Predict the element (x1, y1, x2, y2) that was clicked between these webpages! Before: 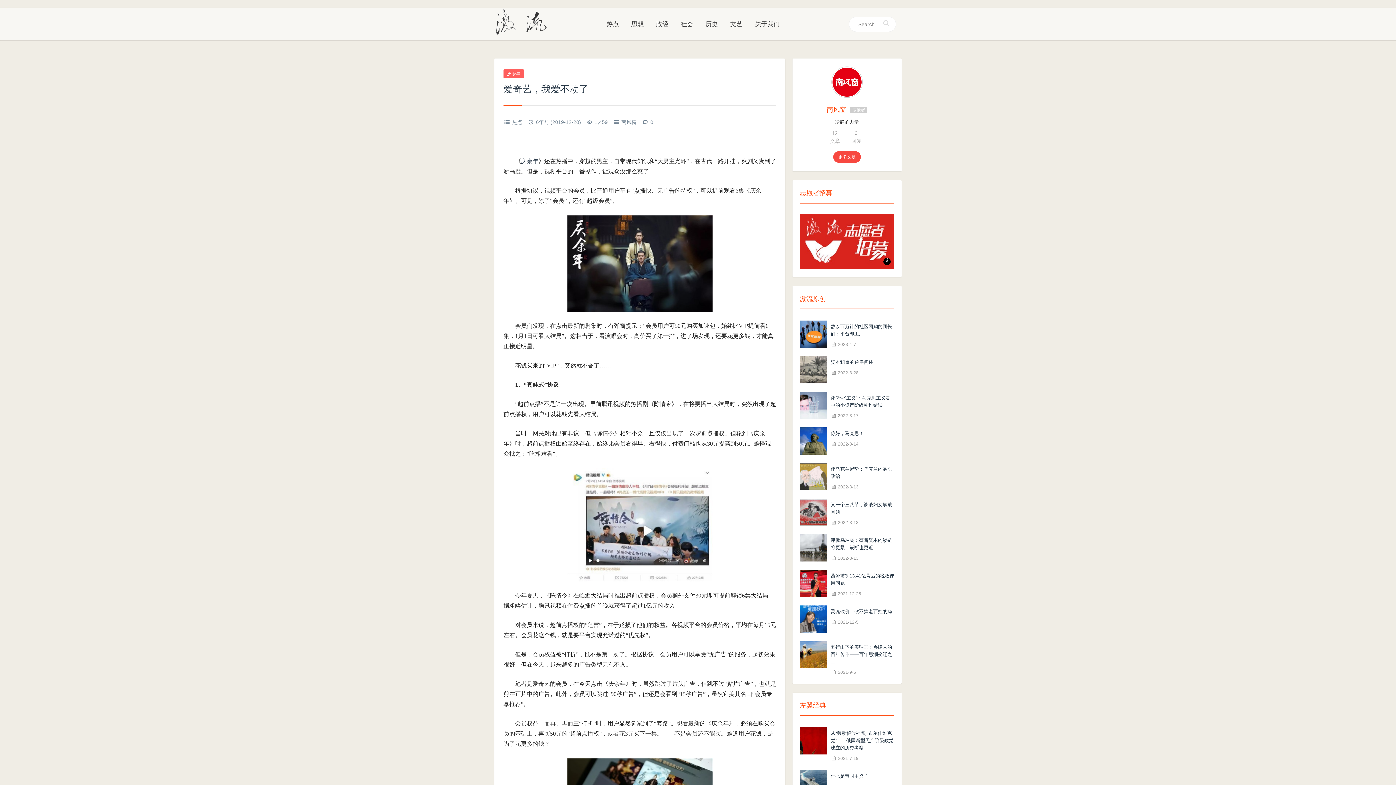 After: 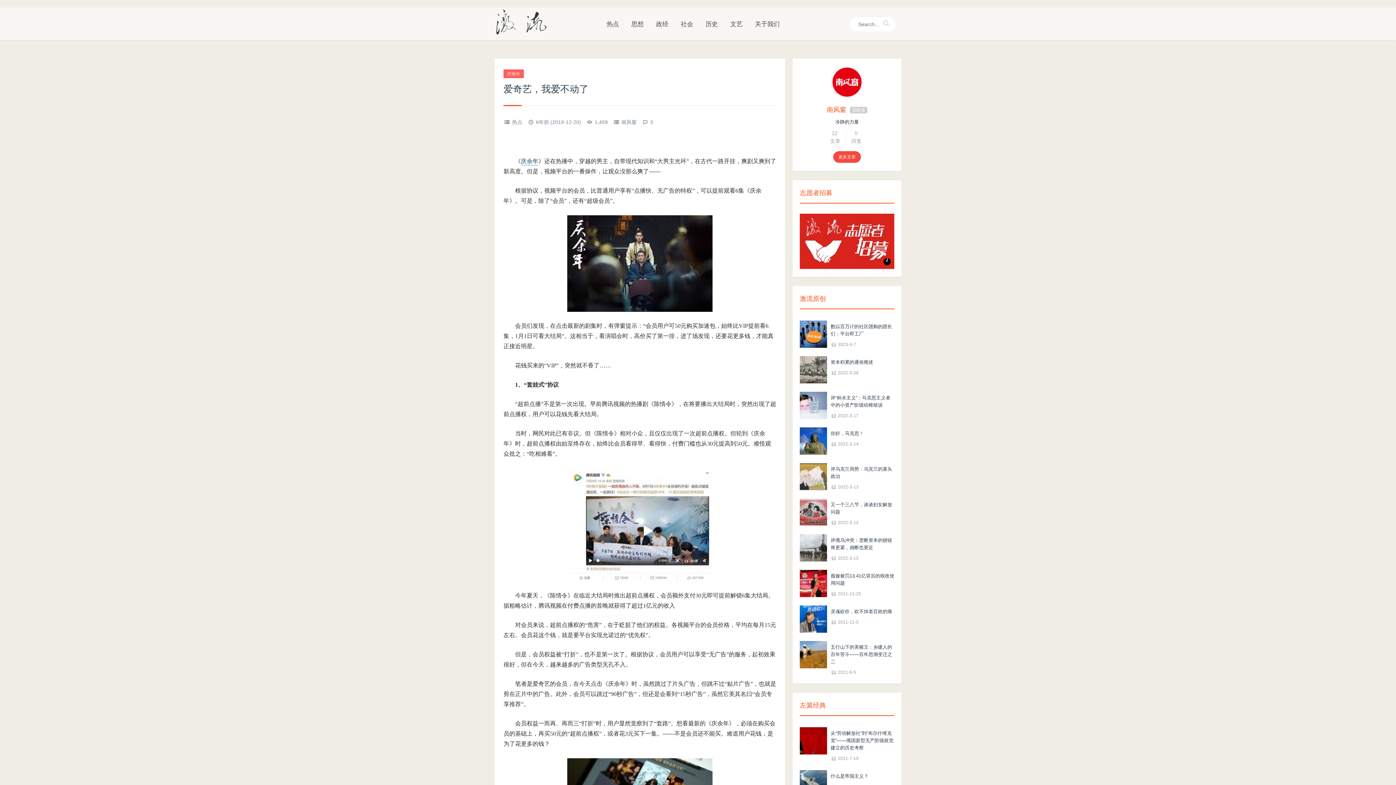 Action: label: 12 bbox: (831, 130, 837, 136)